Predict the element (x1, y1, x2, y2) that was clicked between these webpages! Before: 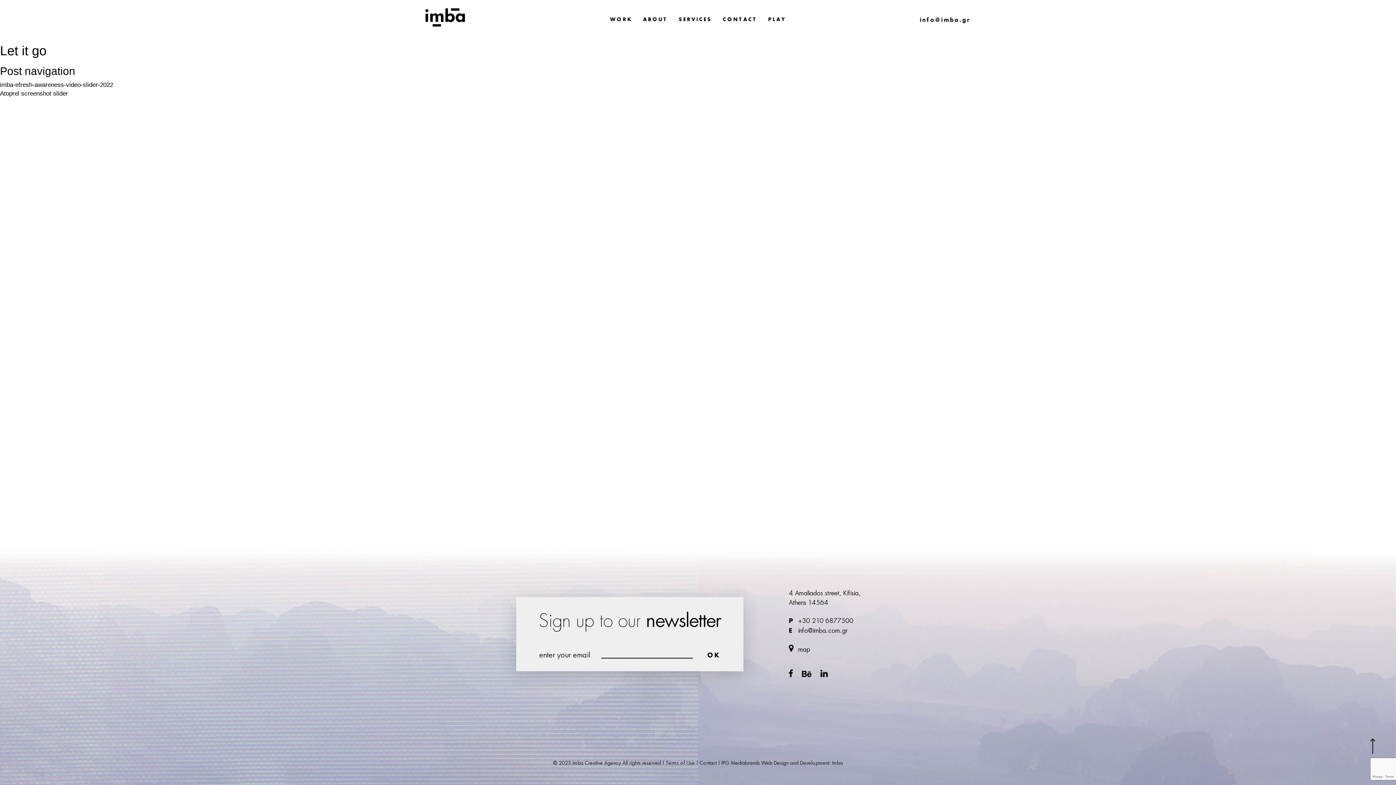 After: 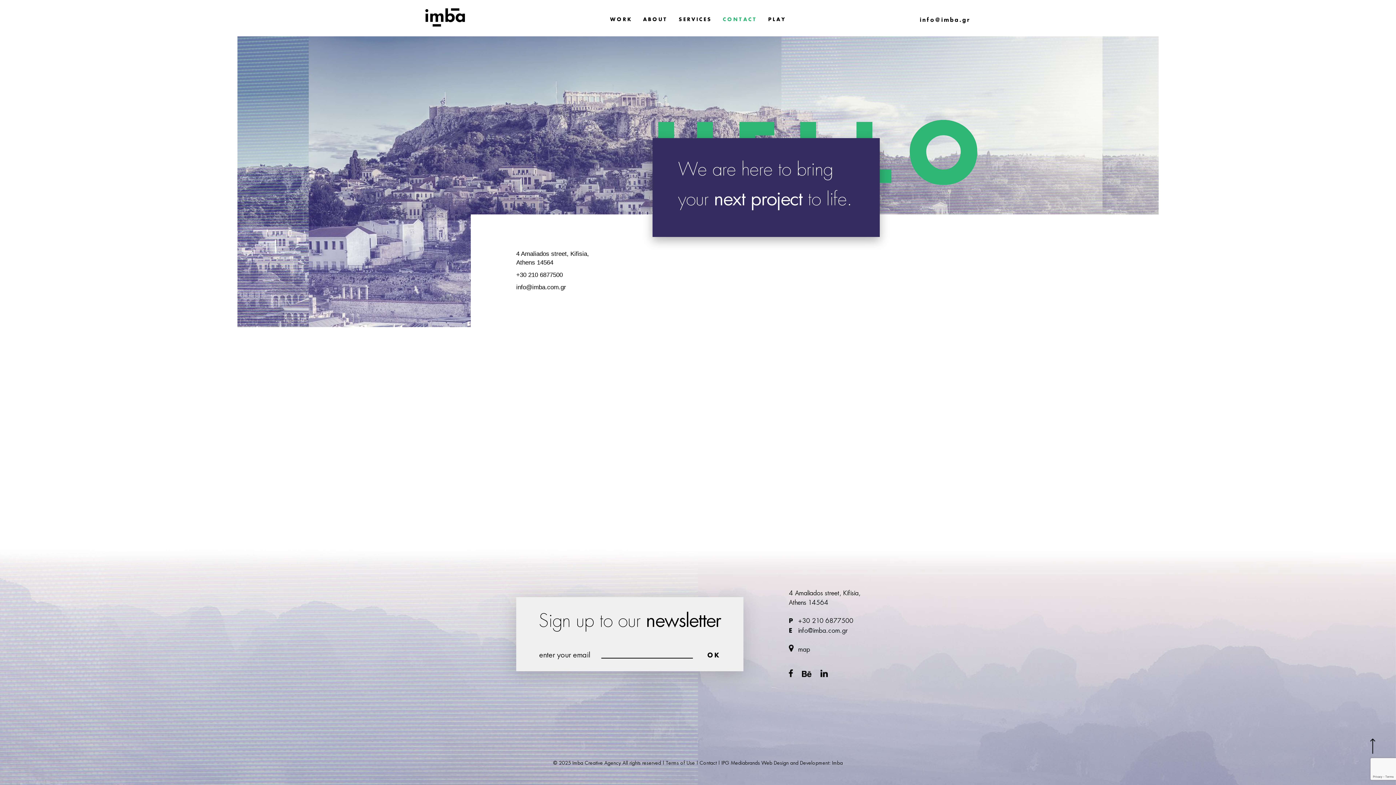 Action: label: CONTACT bbox: (717, 16, 762, 23)